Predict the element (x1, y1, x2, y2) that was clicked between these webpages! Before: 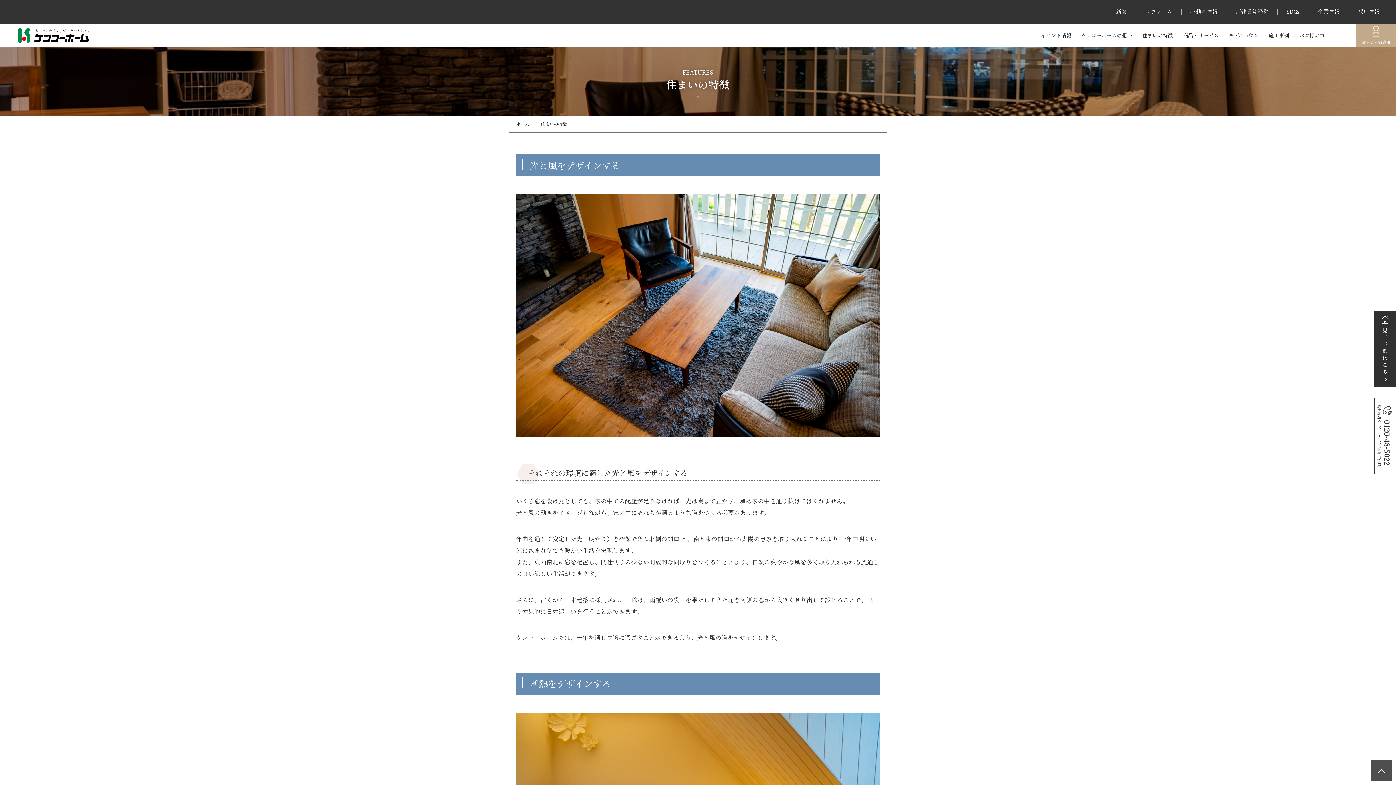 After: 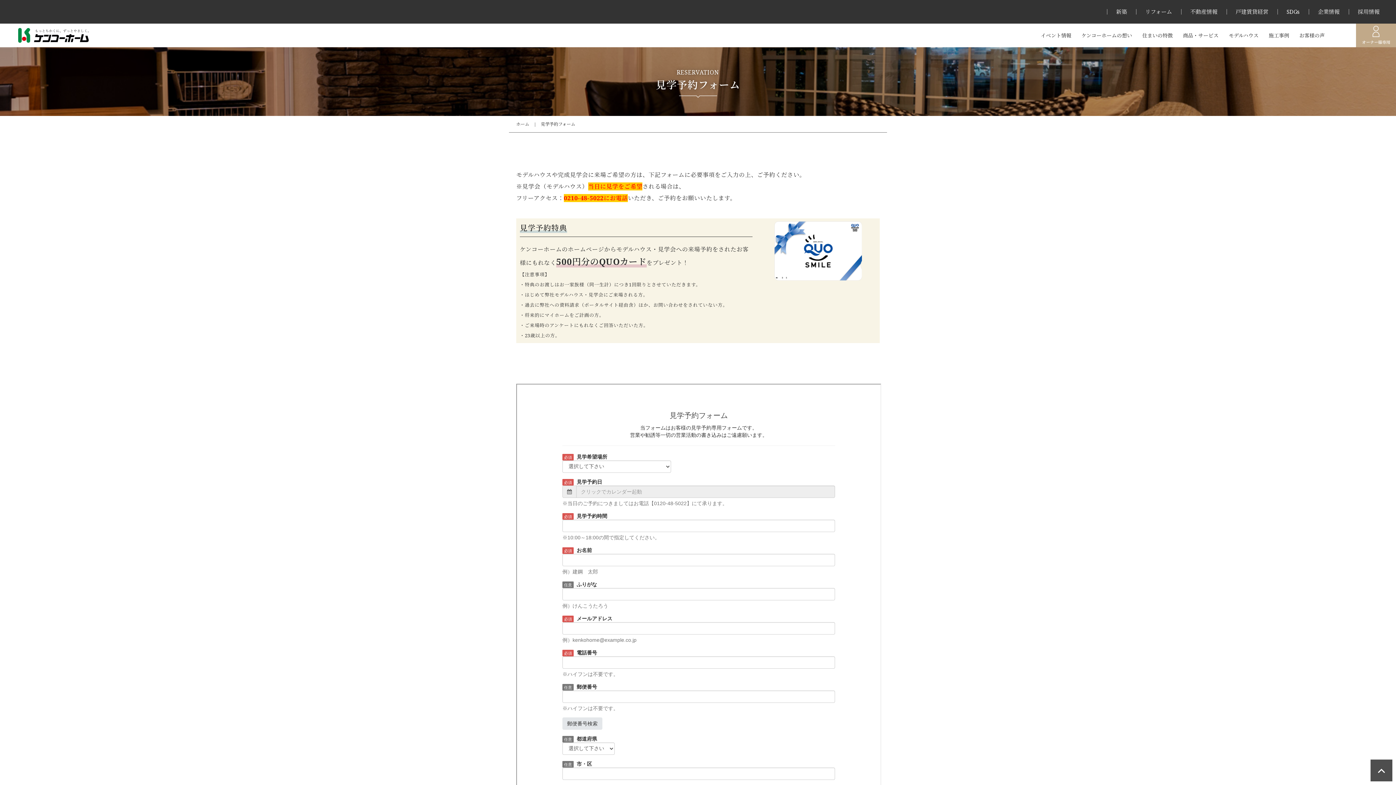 Action: bbox: (1374, 310, 1396, 387)